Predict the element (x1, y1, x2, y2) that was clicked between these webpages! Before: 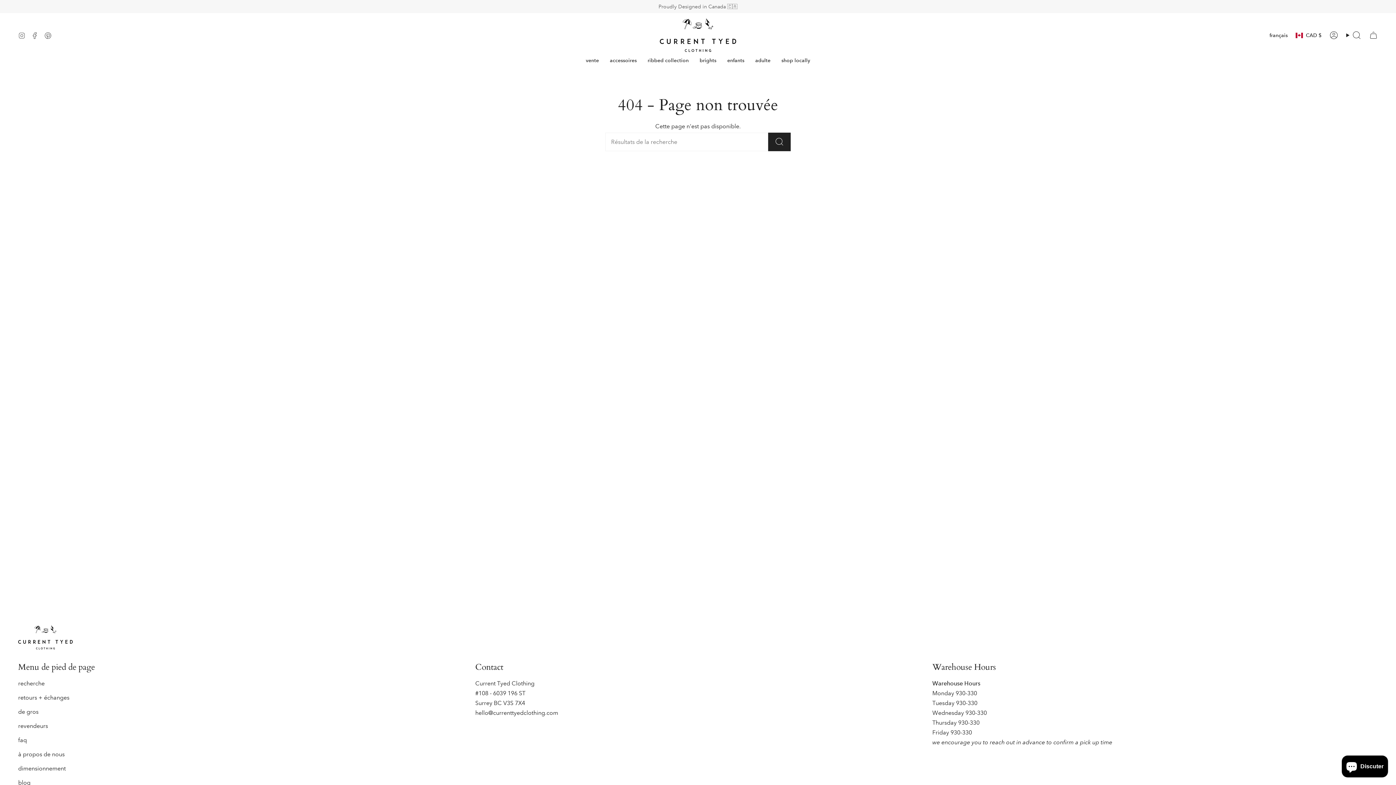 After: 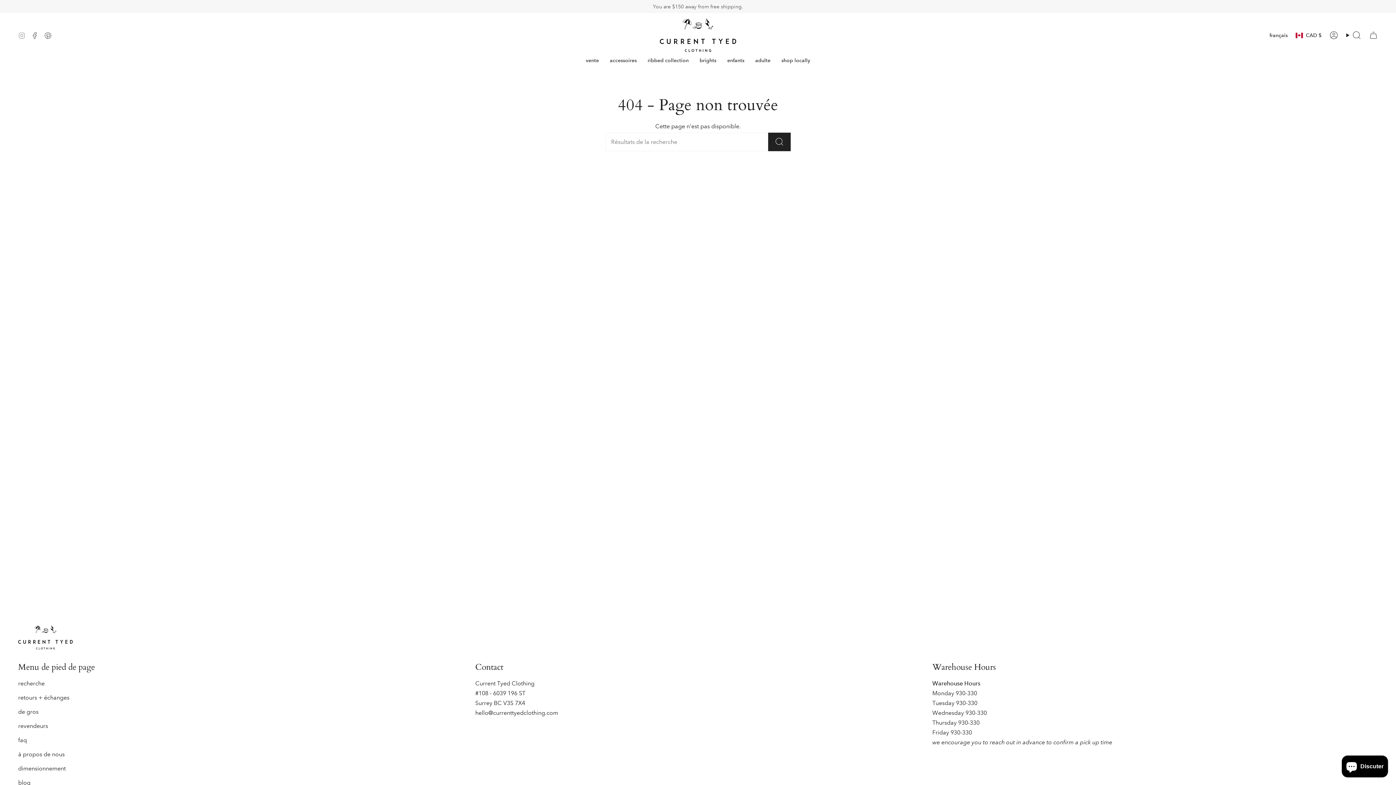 Action: label: Instagram bbox: (18, 31, 25, 38)